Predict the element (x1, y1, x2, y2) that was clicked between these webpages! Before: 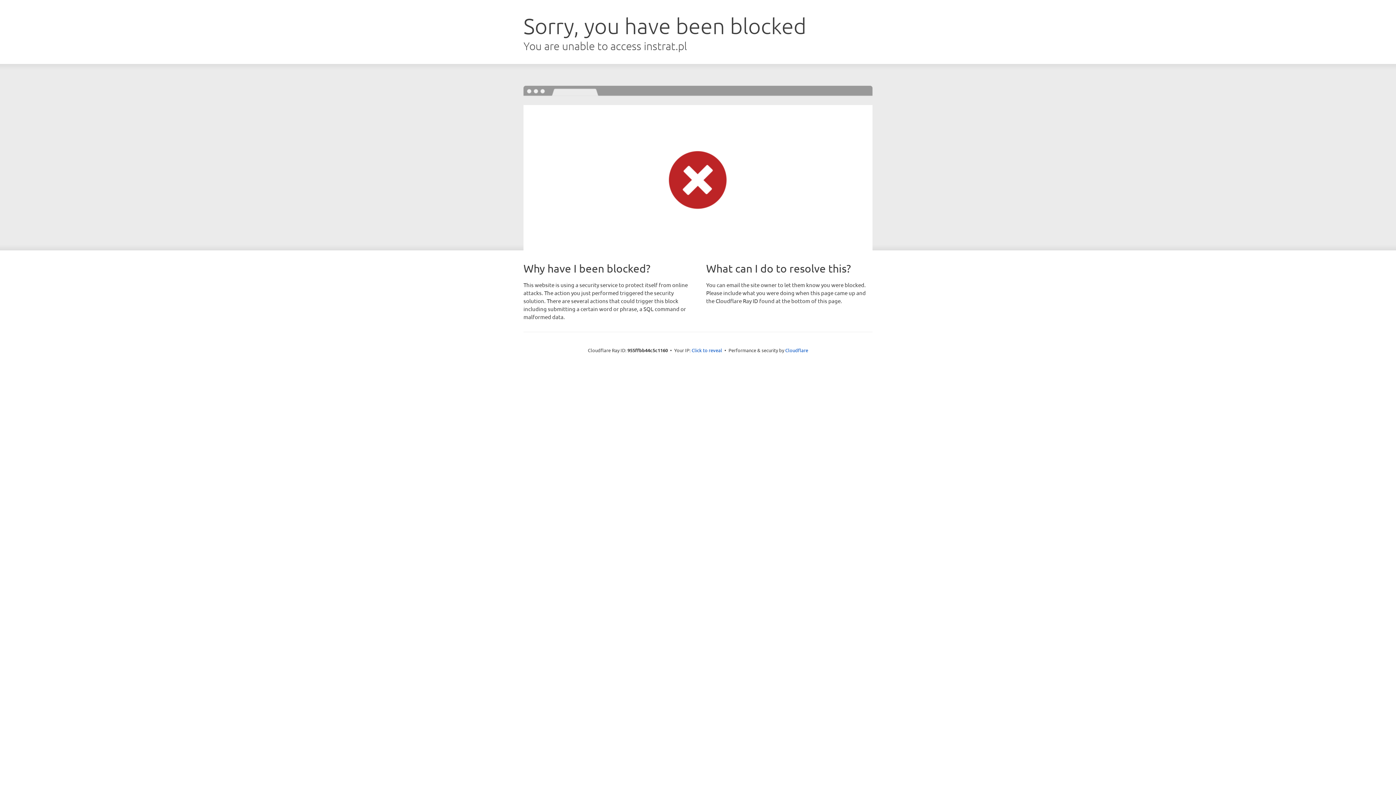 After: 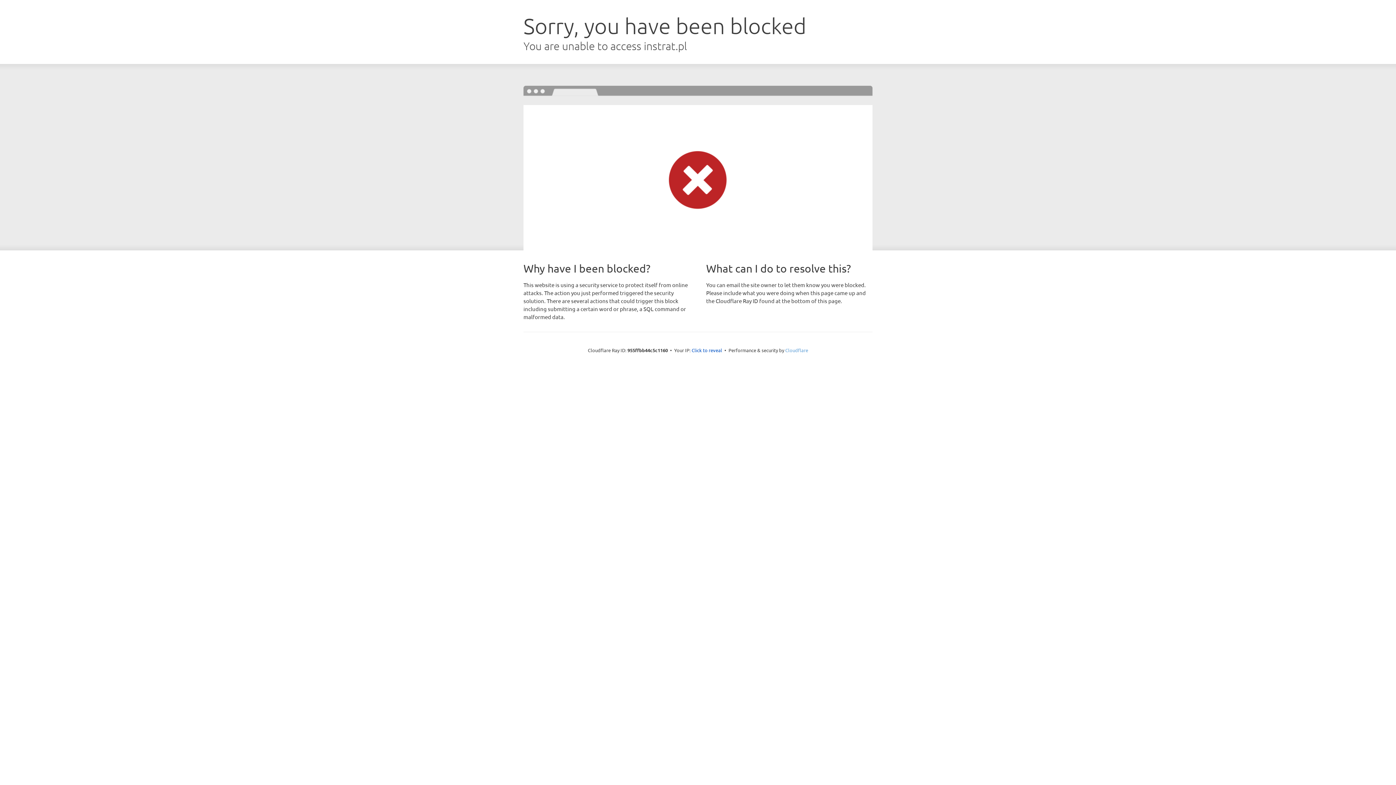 Action: bbox: (785, 347, 808, 353) label: Cloudflare